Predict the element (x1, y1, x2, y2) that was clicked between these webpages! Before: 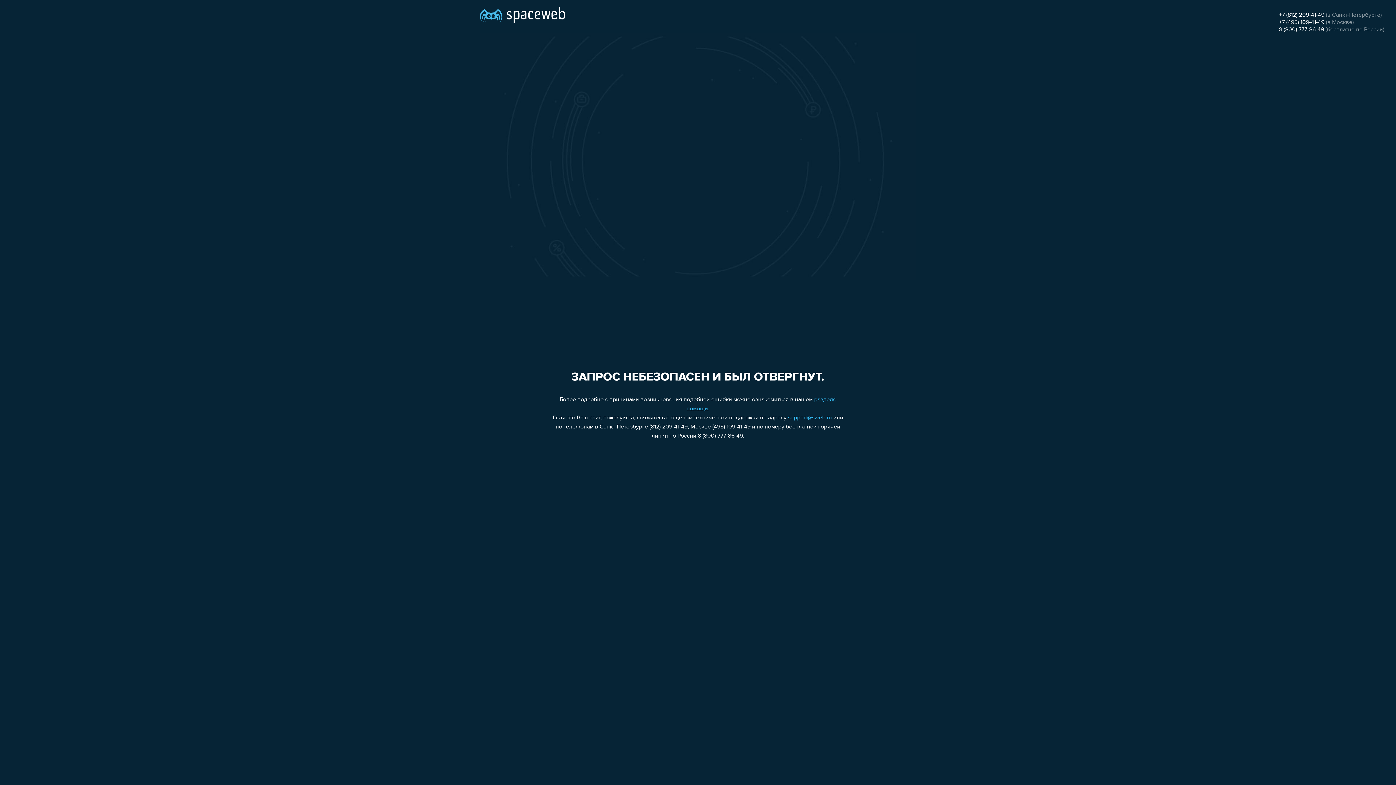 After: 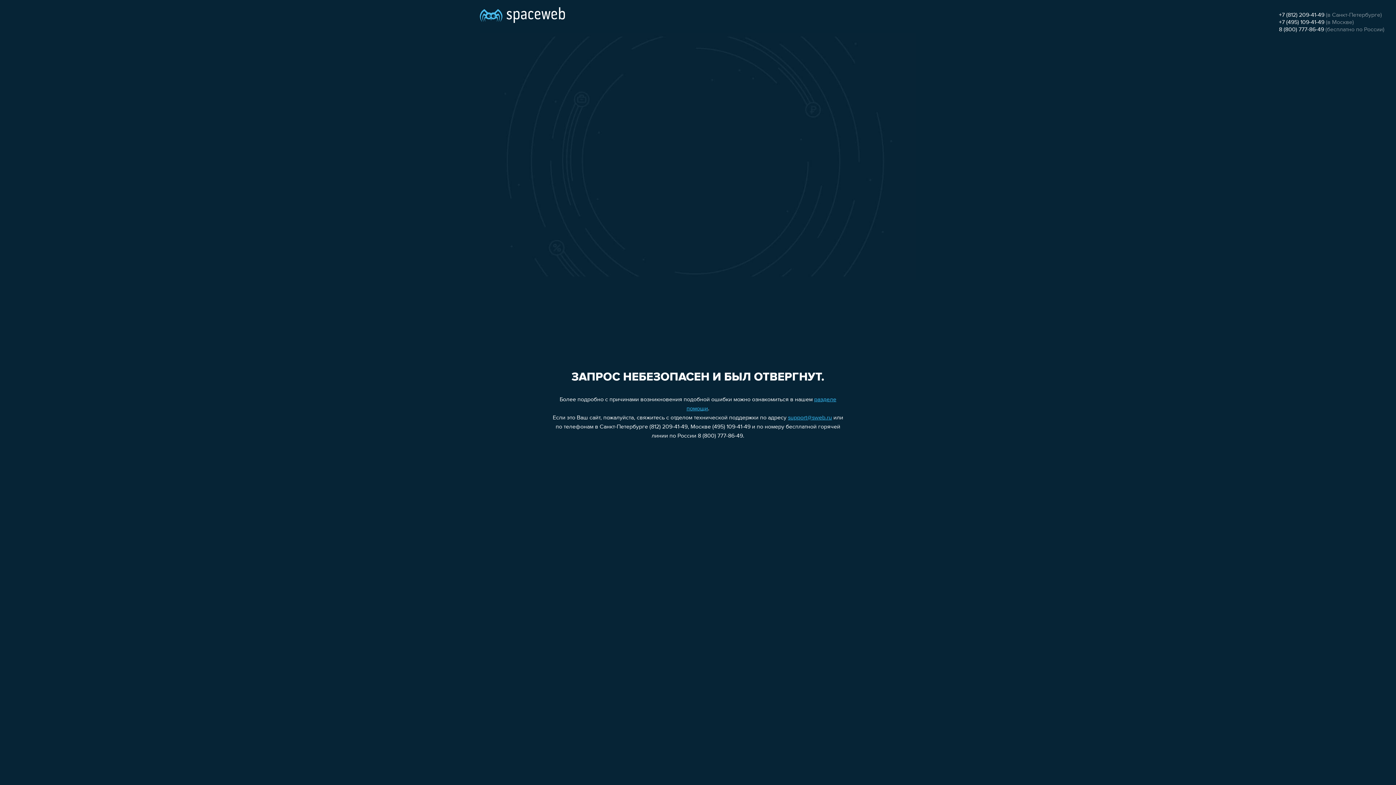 Action: label: +7 (495) 109-41-49 bbox: (1279, 19, 1324, 25)